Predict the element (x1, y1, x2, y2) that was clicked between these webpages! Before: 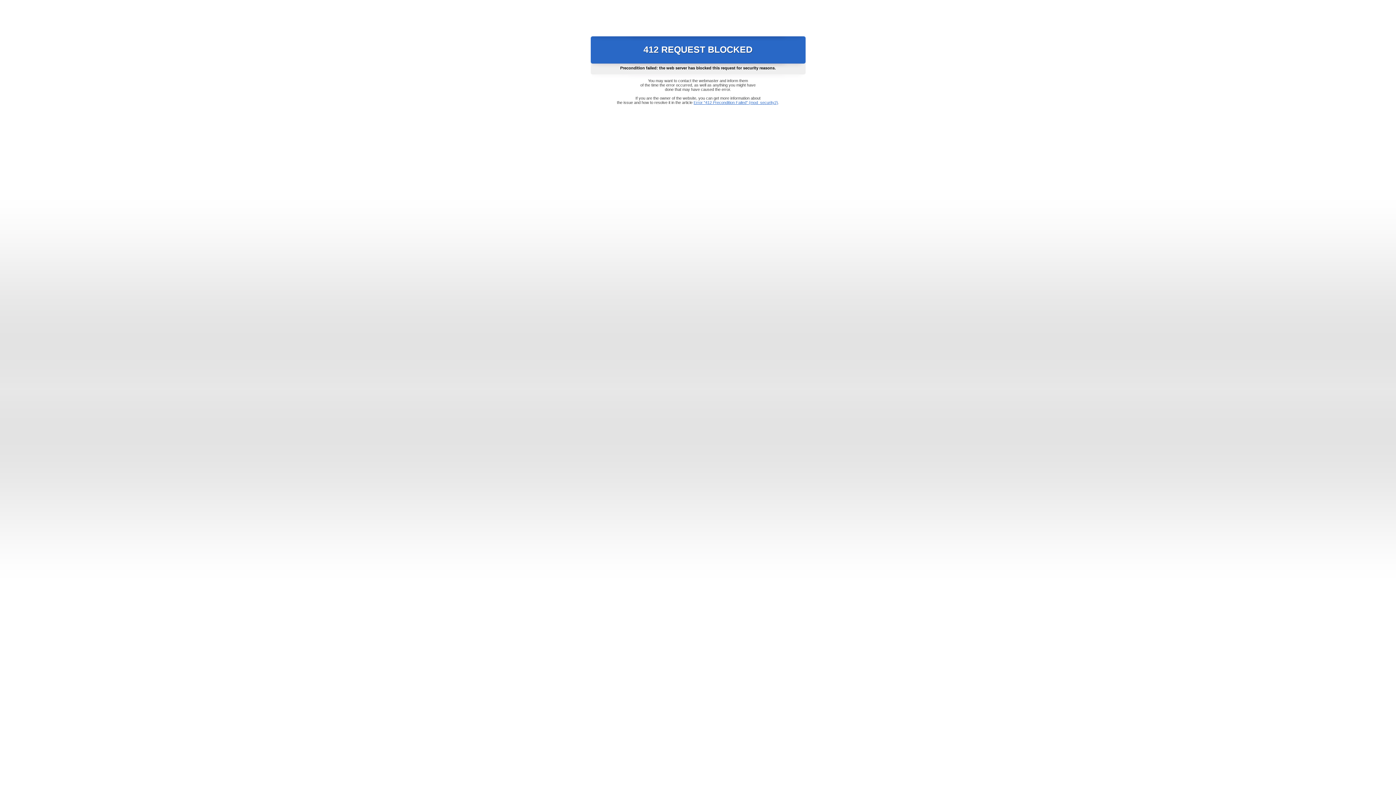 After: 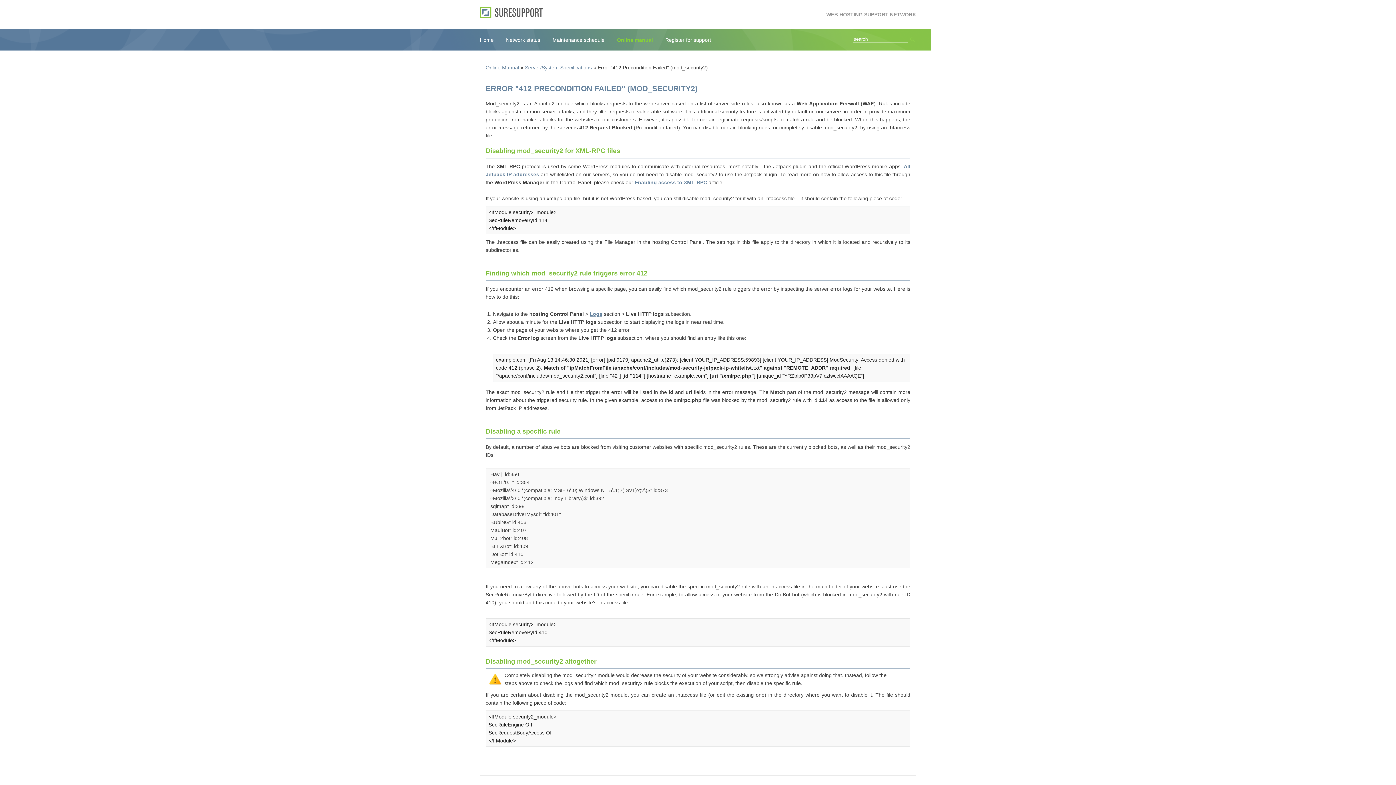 Action: label: Error "412 Precondition Failed" (mod_security2) bbox: (693, 100, 778, 104)